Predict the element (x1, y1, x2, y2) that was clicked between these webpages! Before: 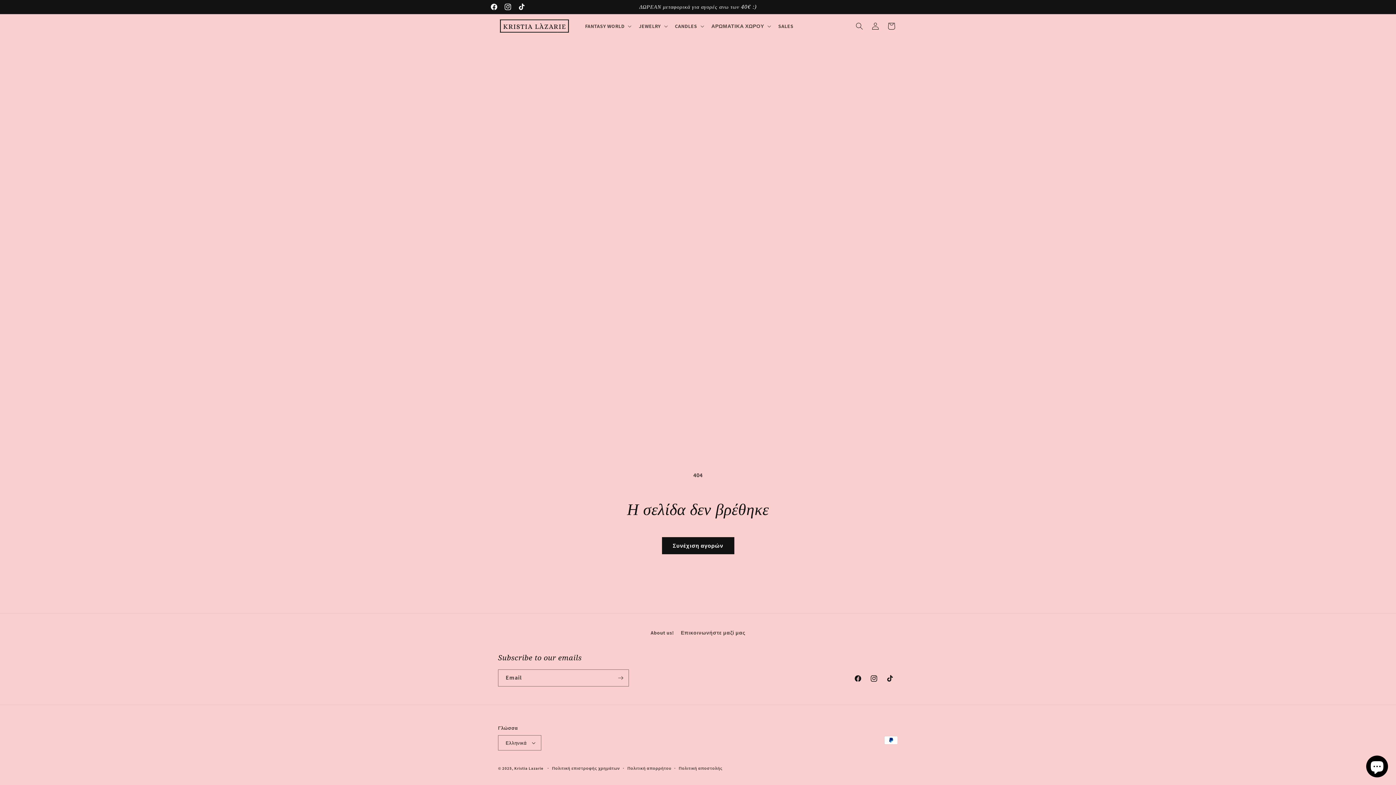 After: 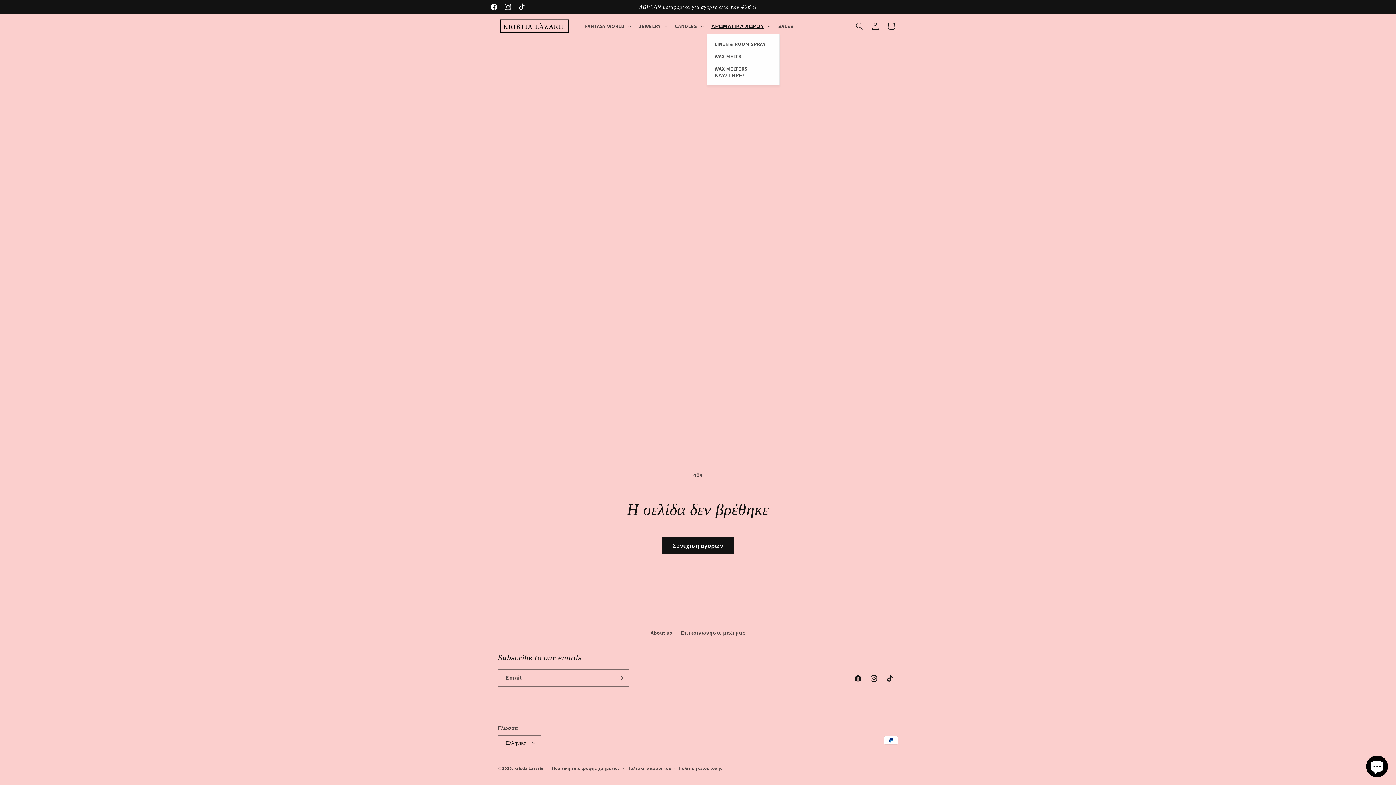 Action: bbox: (707, 18, 774, 33) label: ΑΡΩΜΑΤΙΚΑ ΧΩΡΟΥ